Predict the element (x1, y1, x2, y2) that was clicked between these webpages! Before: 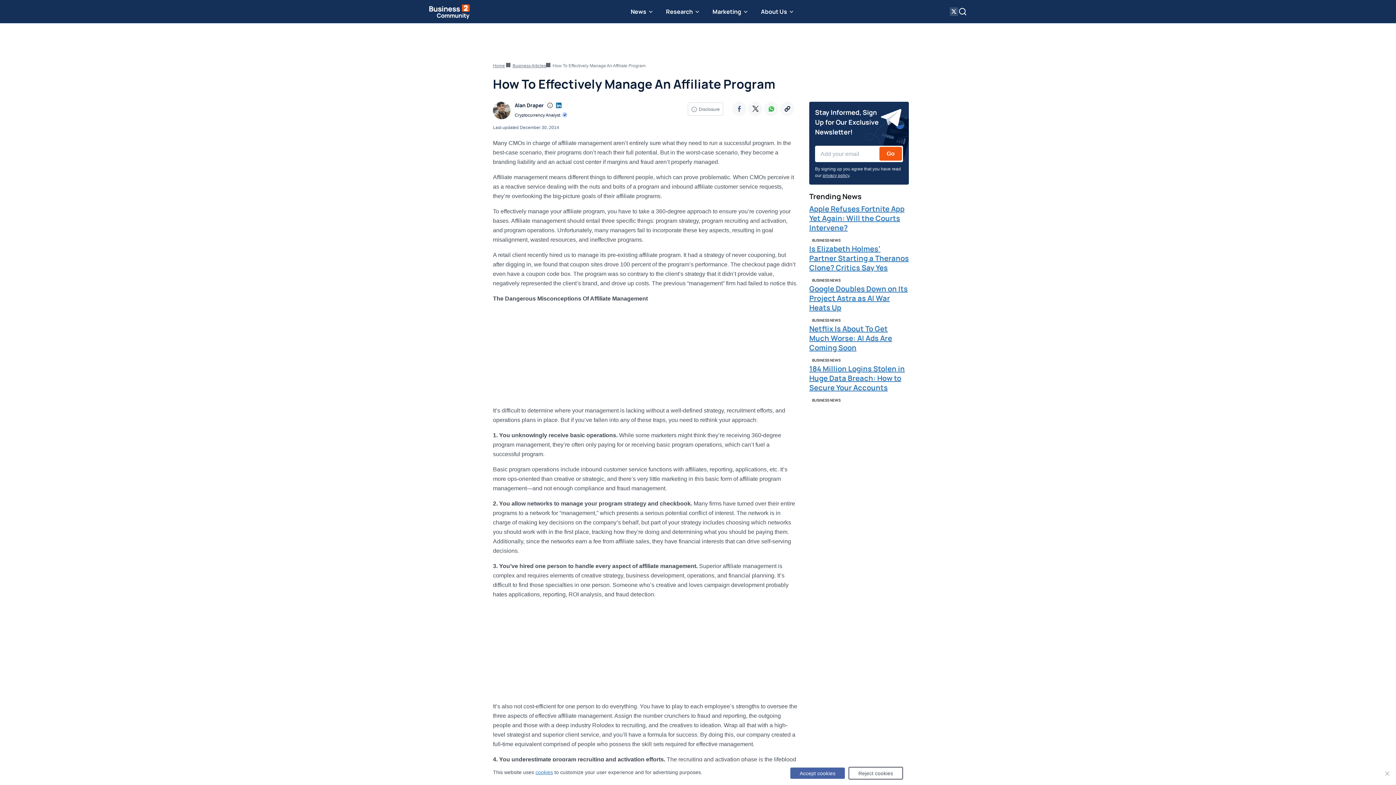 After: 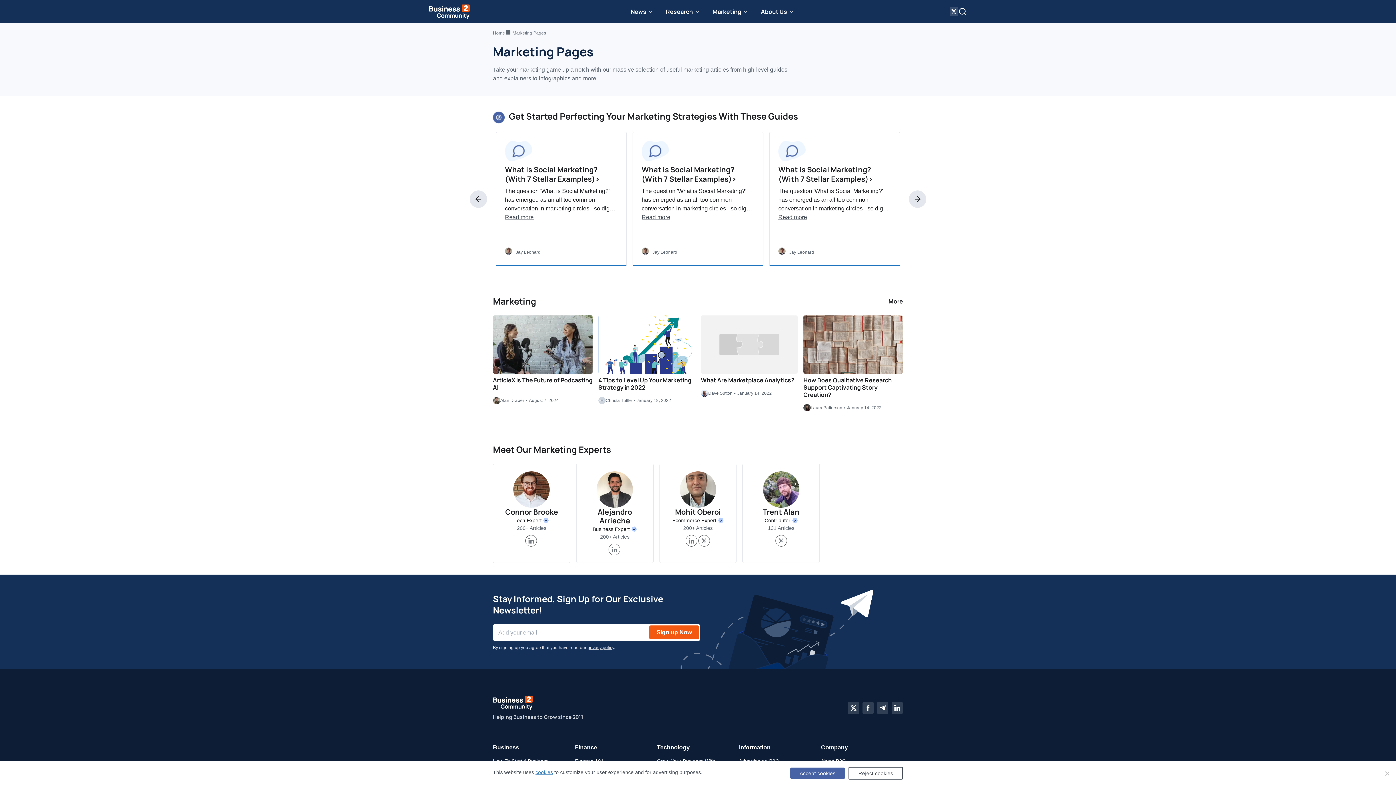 Action: bbox: (708, 0, 753, 23) label: Marketing